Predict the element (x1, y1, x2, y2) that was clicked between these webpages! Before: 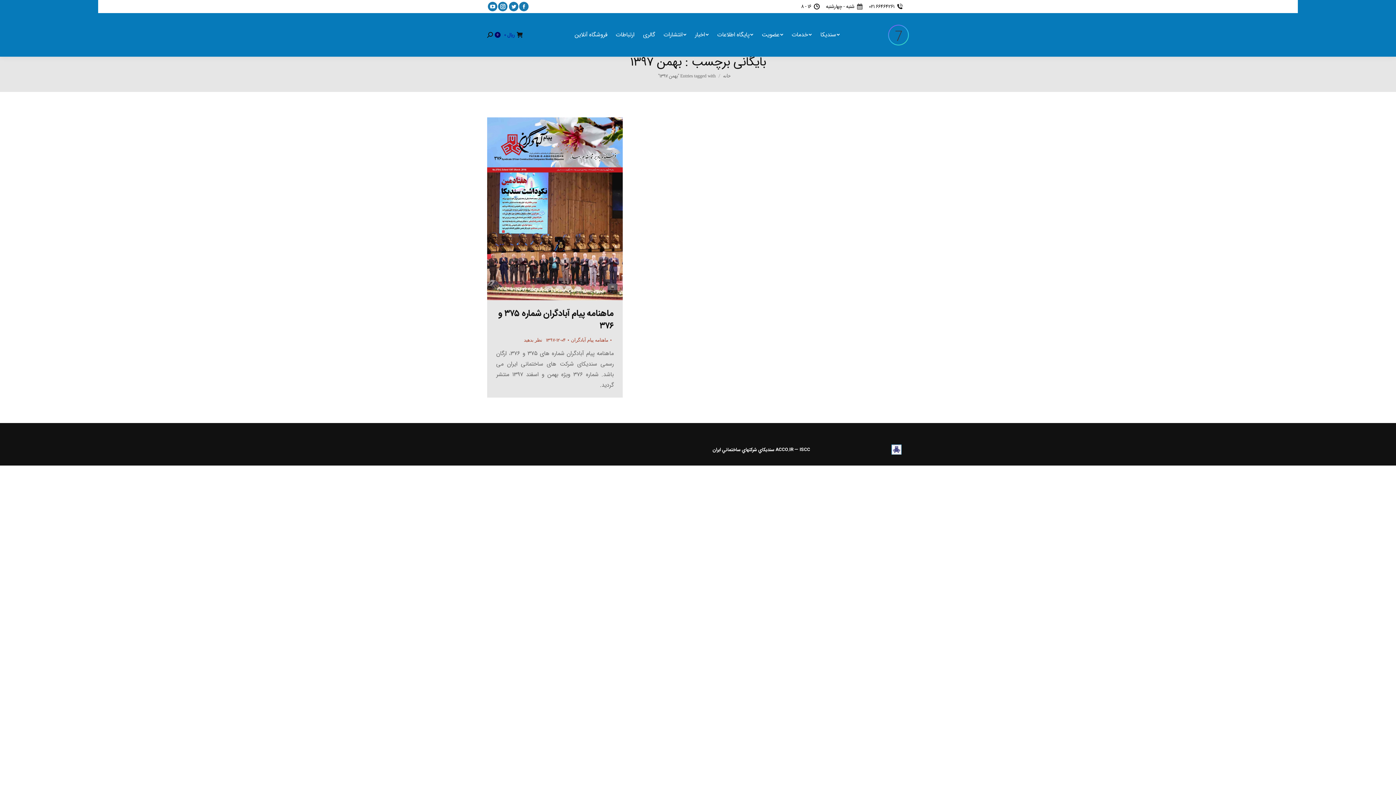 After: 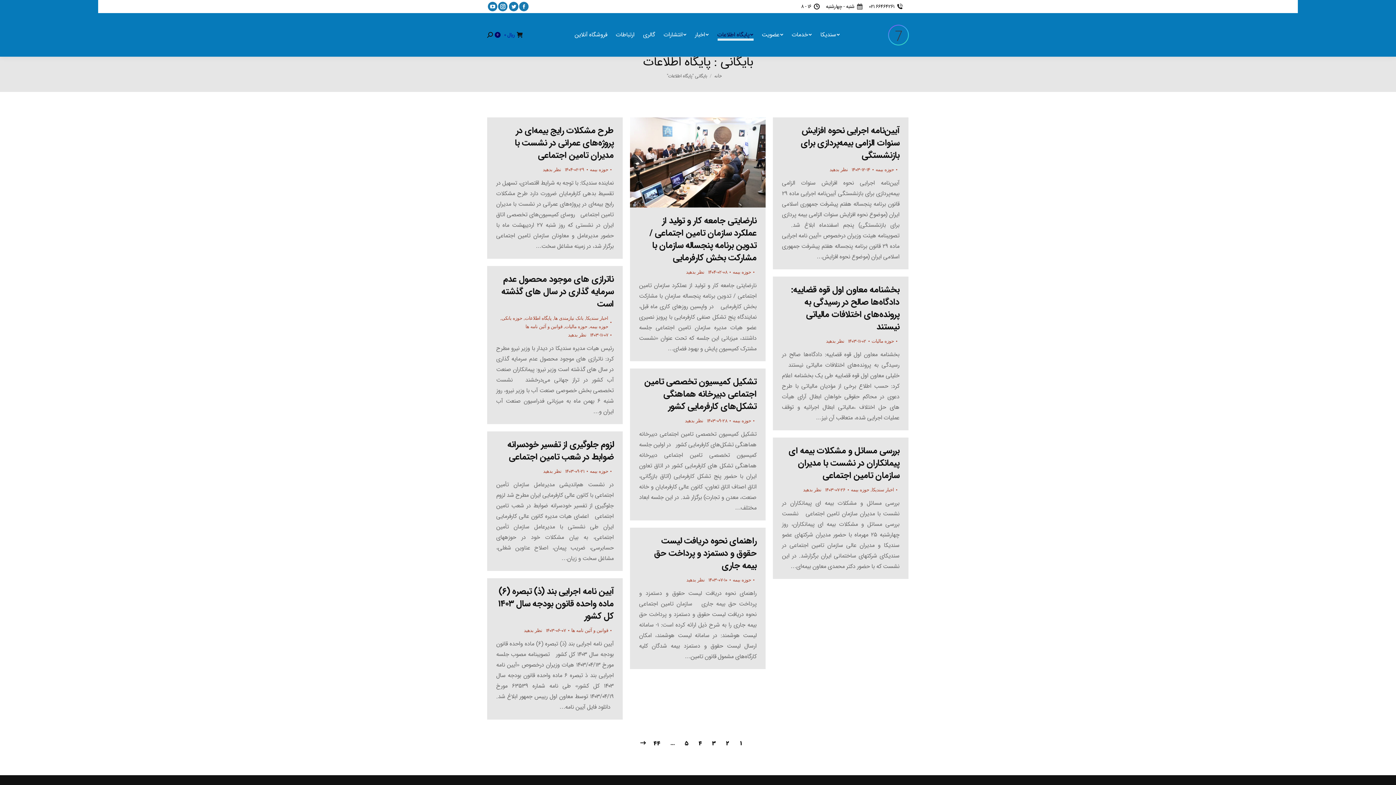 Action: label: پایگاه اطلاعات bbox: (713, 31, 757, 38)